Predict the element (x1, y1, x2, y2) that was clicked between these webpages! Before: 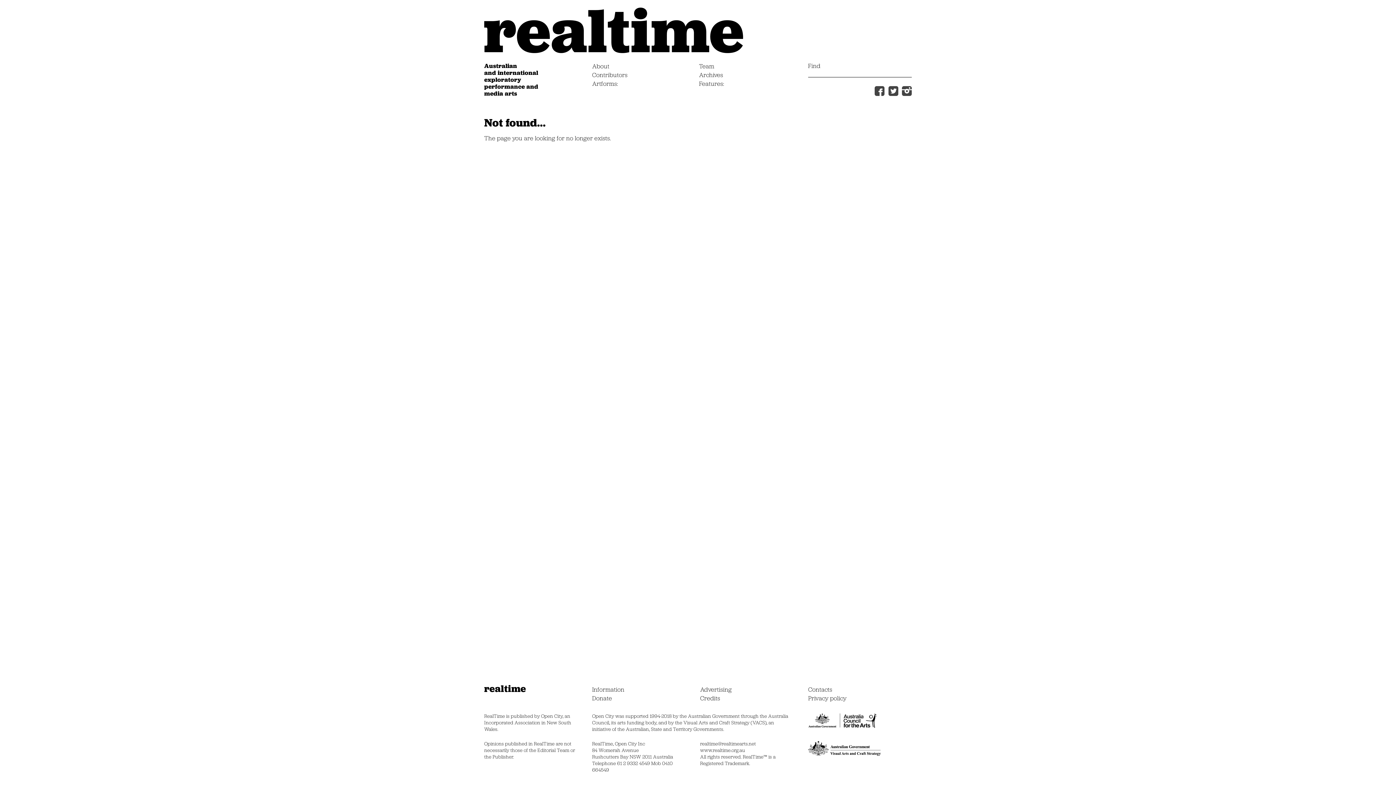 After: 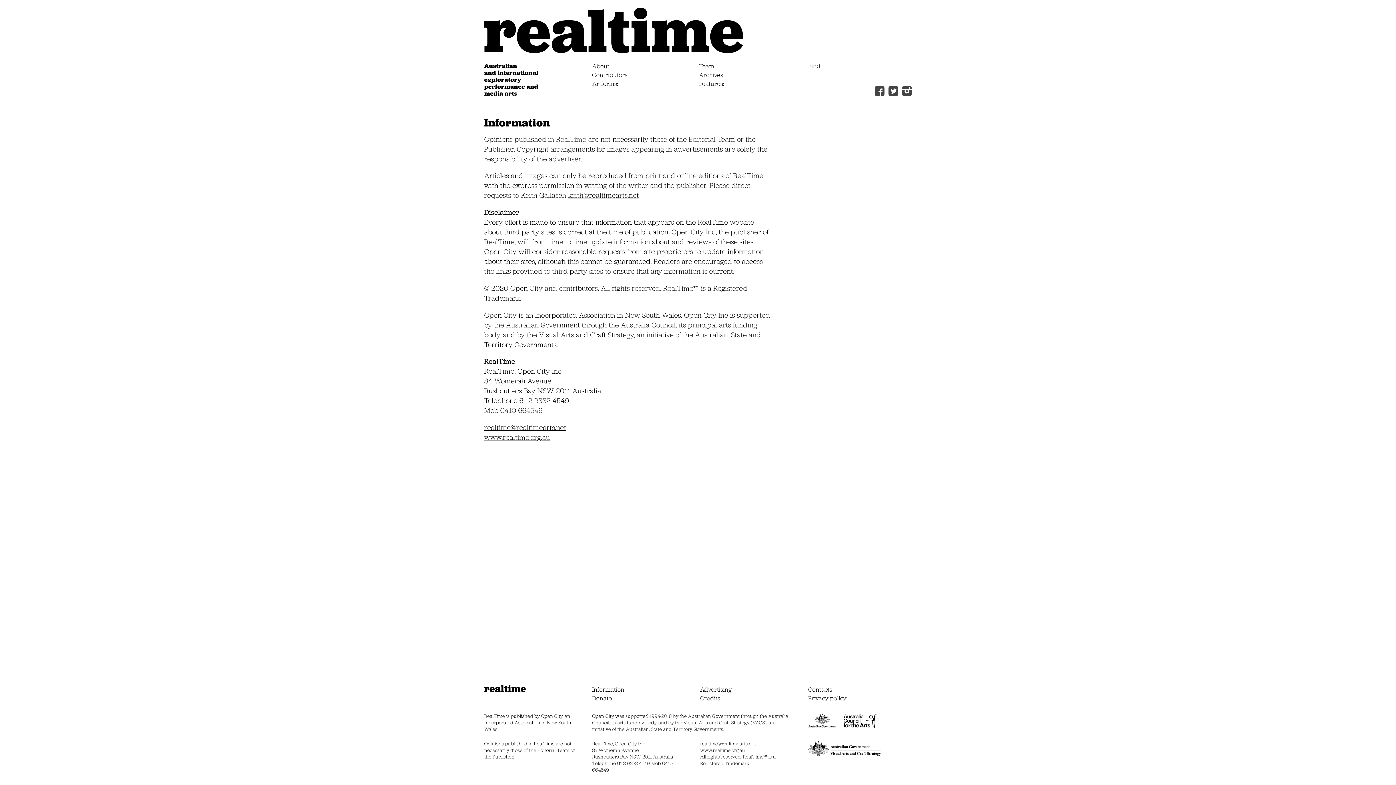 Action: label: Information bbox: (592, 685, 624, 693)